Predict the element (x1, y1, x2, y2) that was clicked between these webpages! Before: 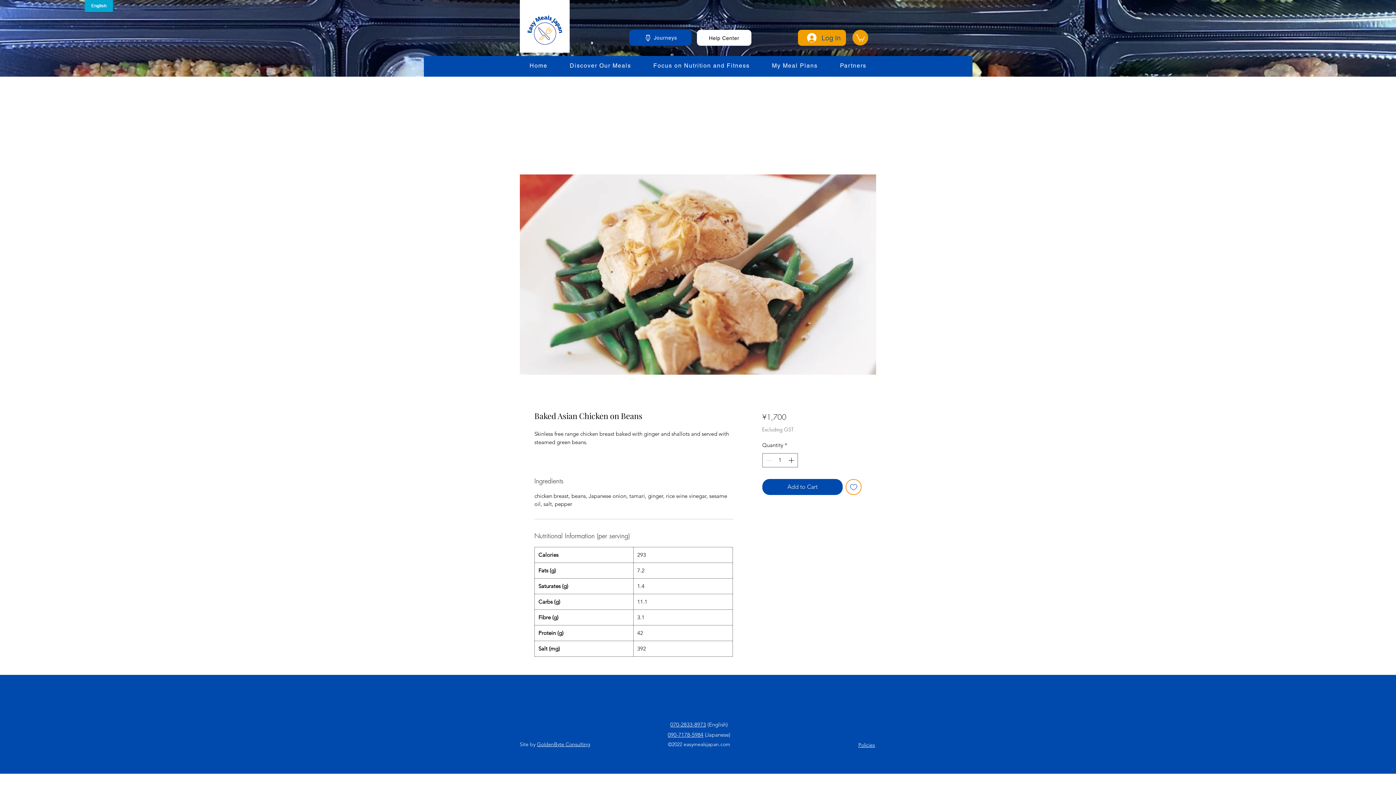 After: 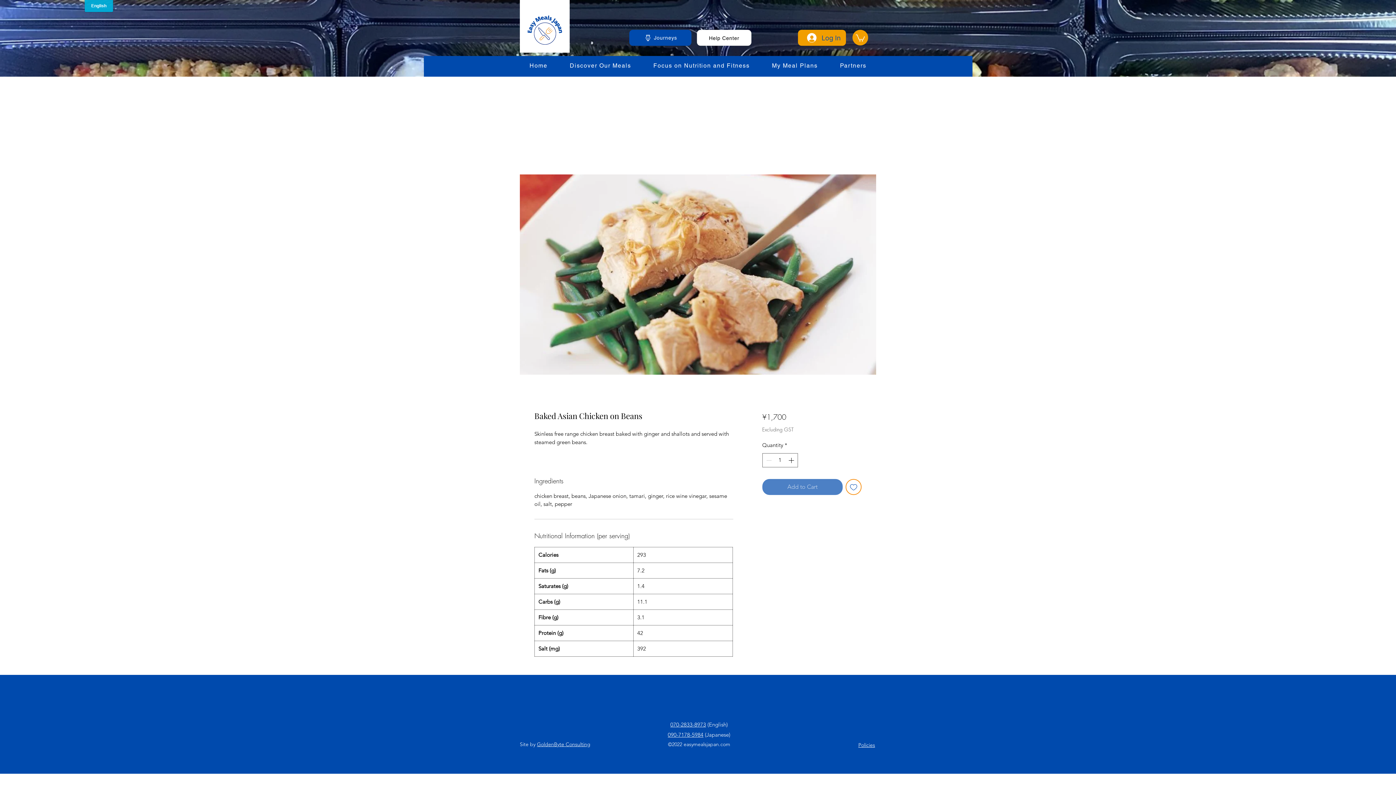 Action: label: Add to Cart bbox: (762, 479, 842, 495)